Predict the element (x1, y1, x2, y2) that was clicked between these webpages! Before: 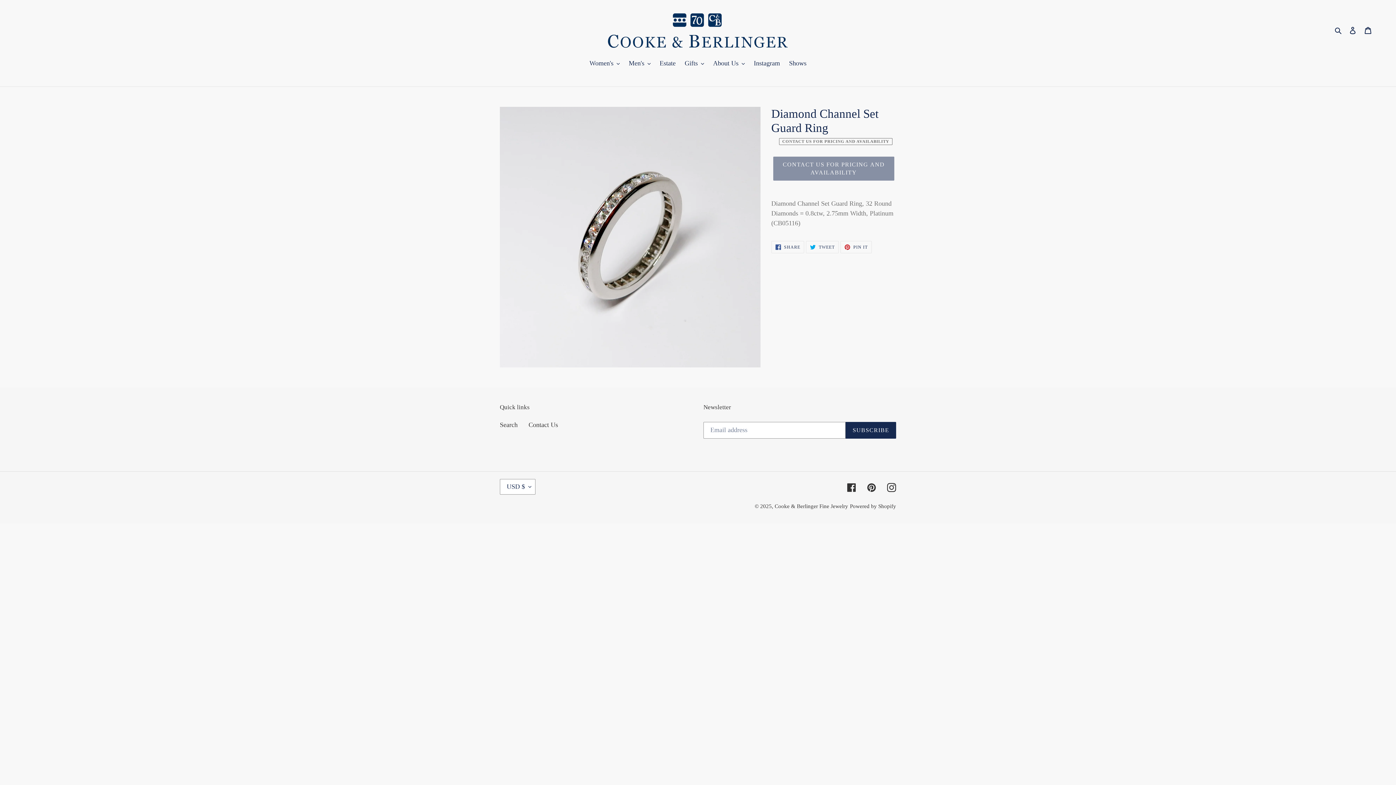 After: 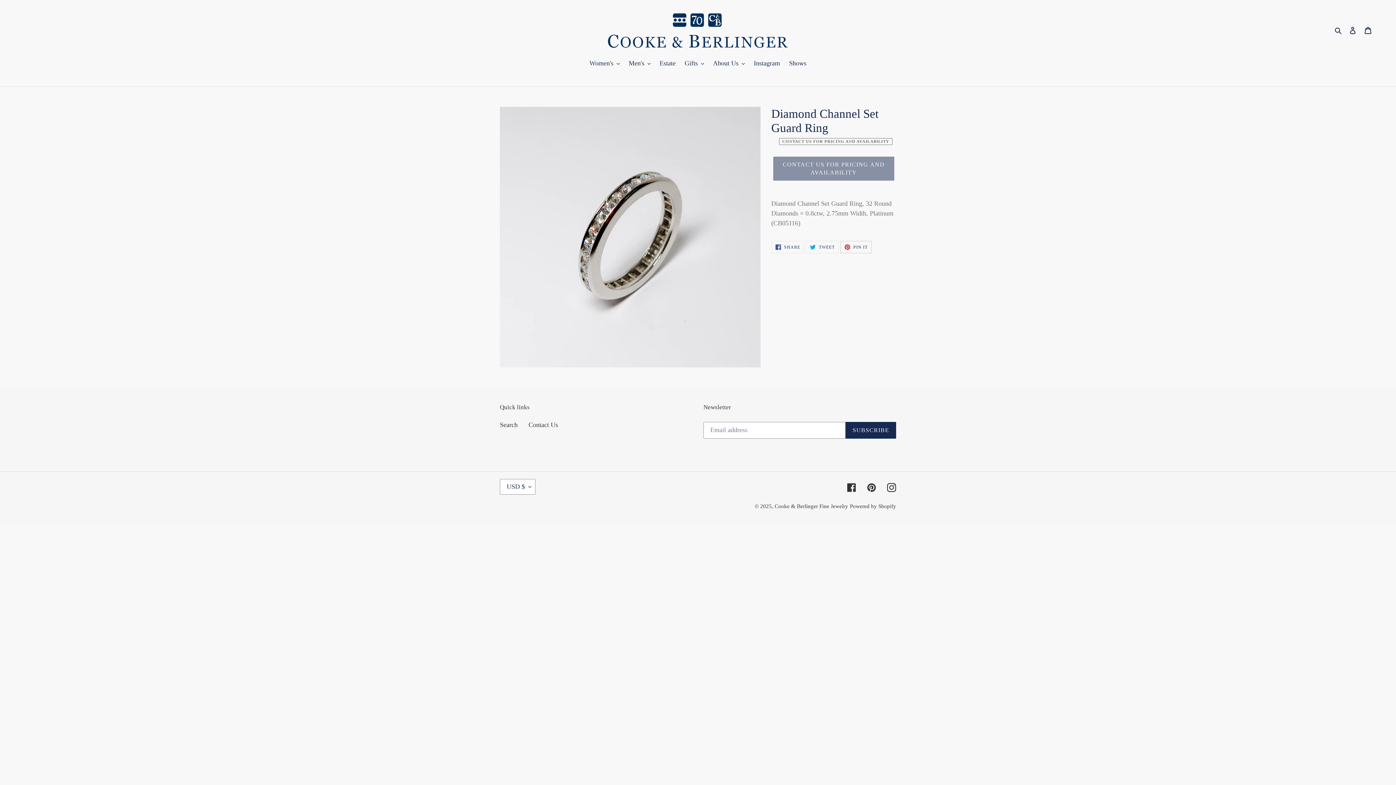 Action: bbox: (840, 241, 871, 253) label:  PIN IT
PIN ON PINTEREST